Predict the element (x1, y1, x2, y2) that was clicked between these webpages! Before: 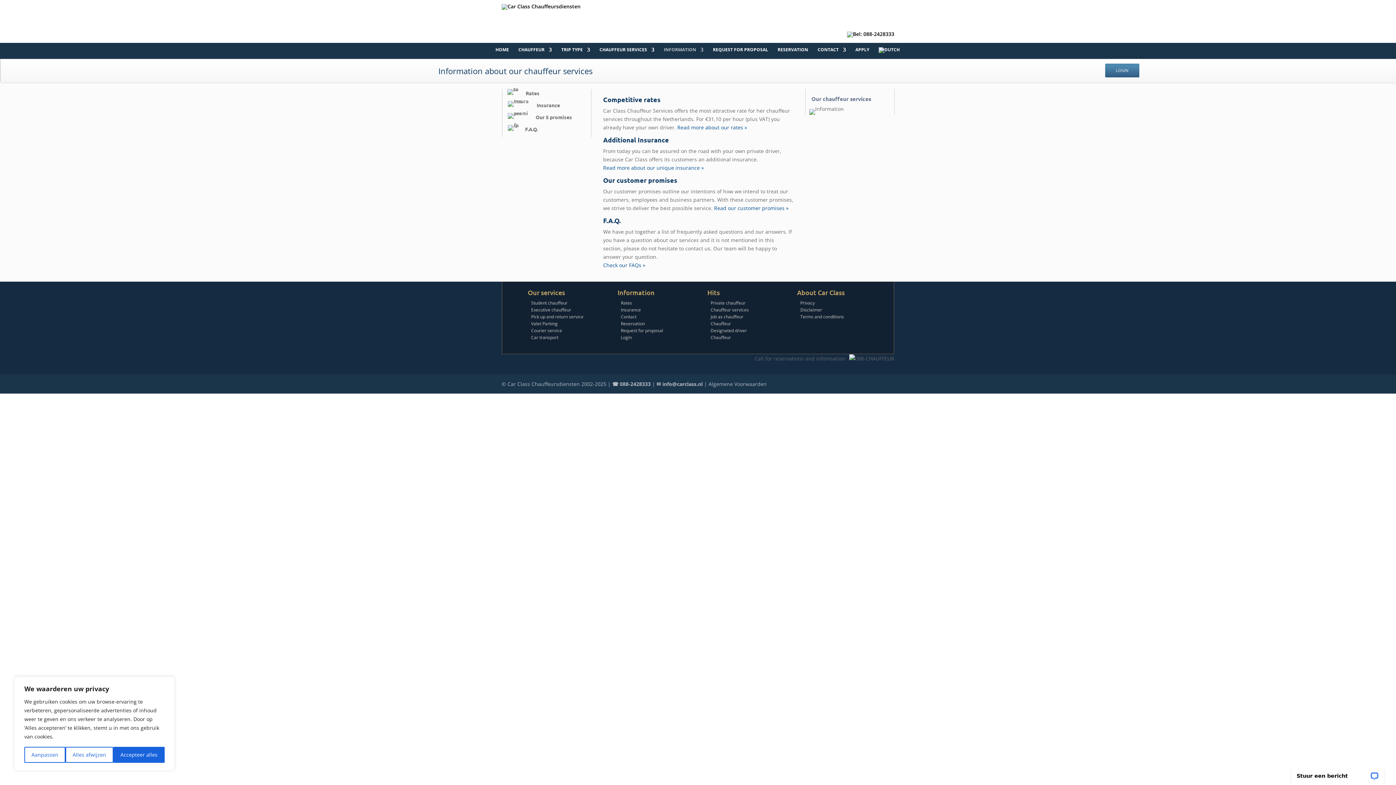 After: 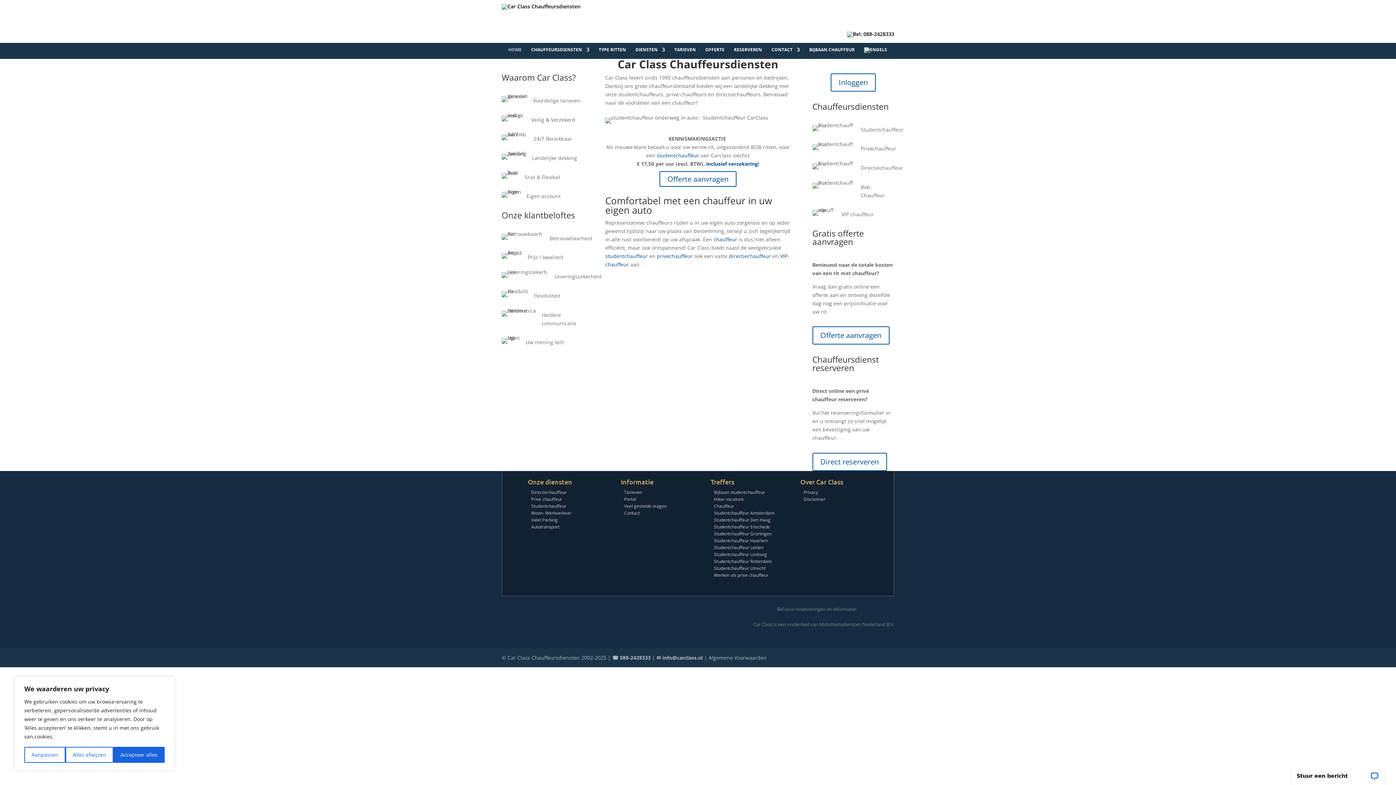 Action: bbox: (501, 2, 580, 9)